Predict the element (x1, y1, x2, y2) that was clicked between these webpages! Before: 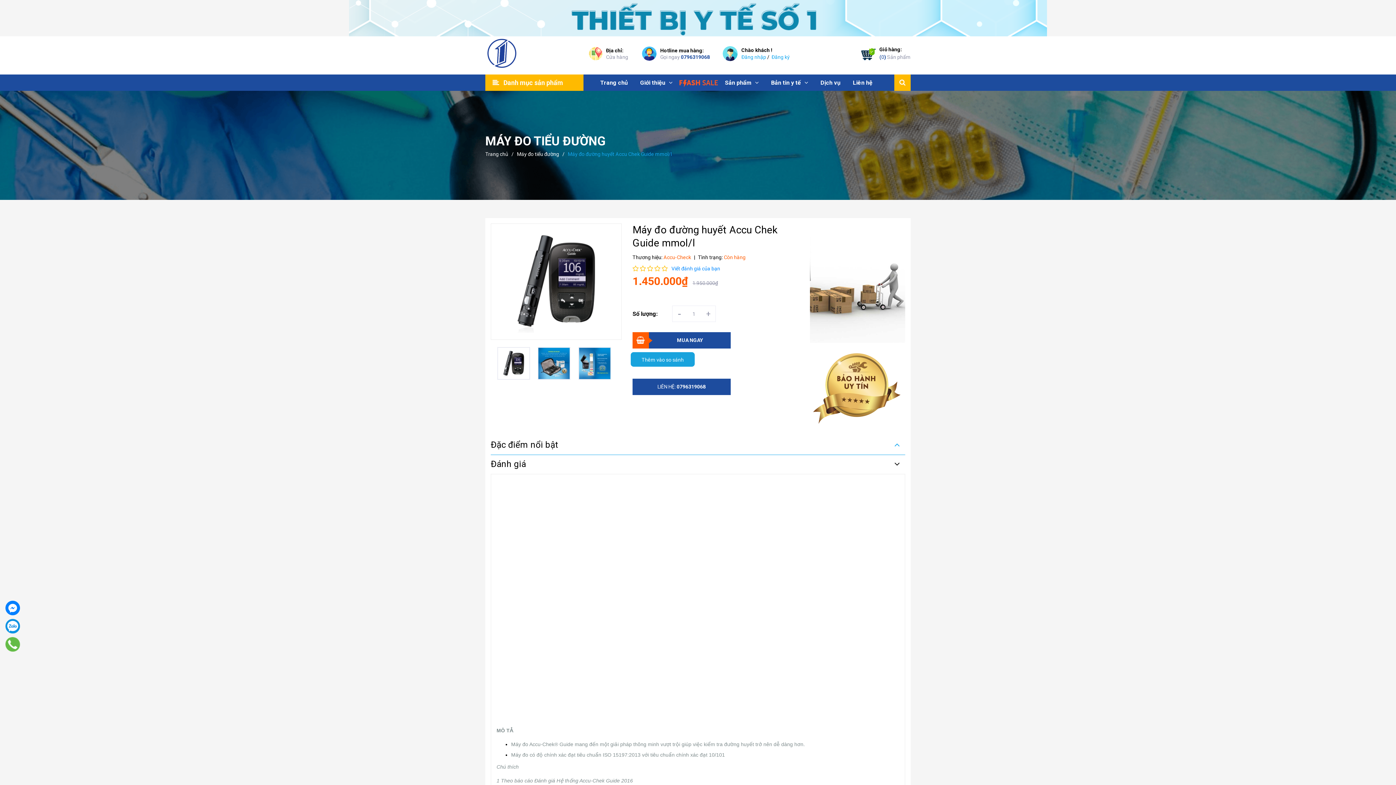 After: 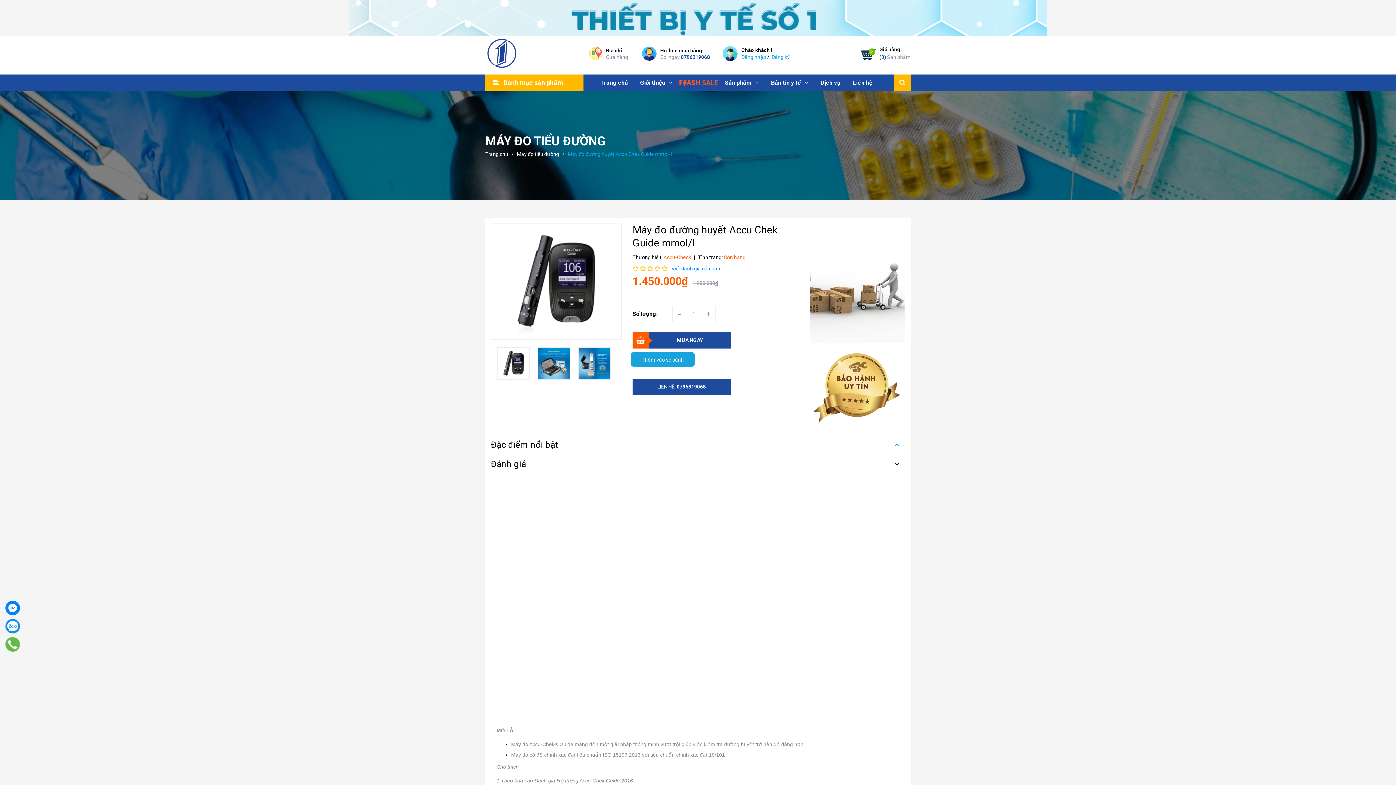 Action: bbox: (0, 0, 1396, 36)